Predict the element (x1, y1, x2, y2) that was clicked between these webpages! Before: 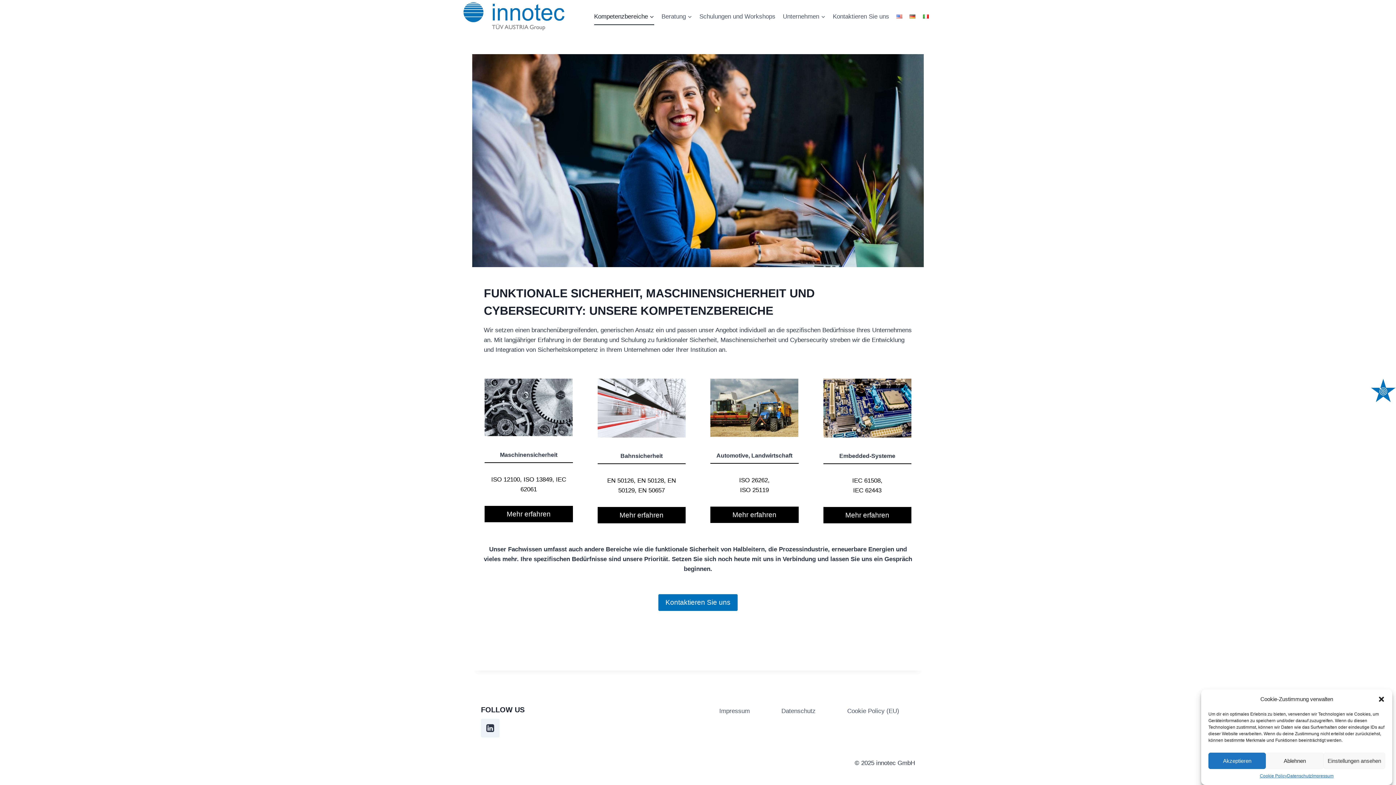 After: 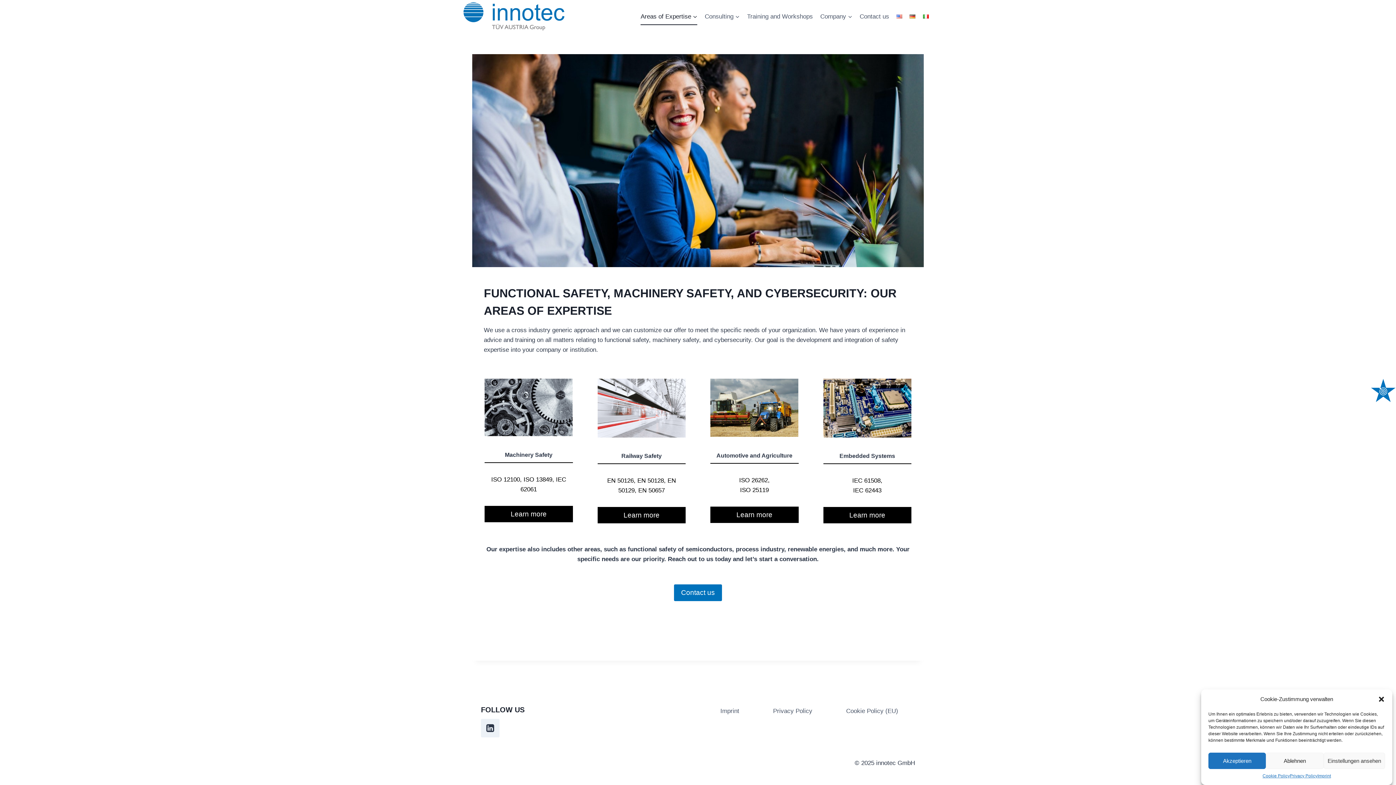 Action: bbox: (893, 10, 906, 22)